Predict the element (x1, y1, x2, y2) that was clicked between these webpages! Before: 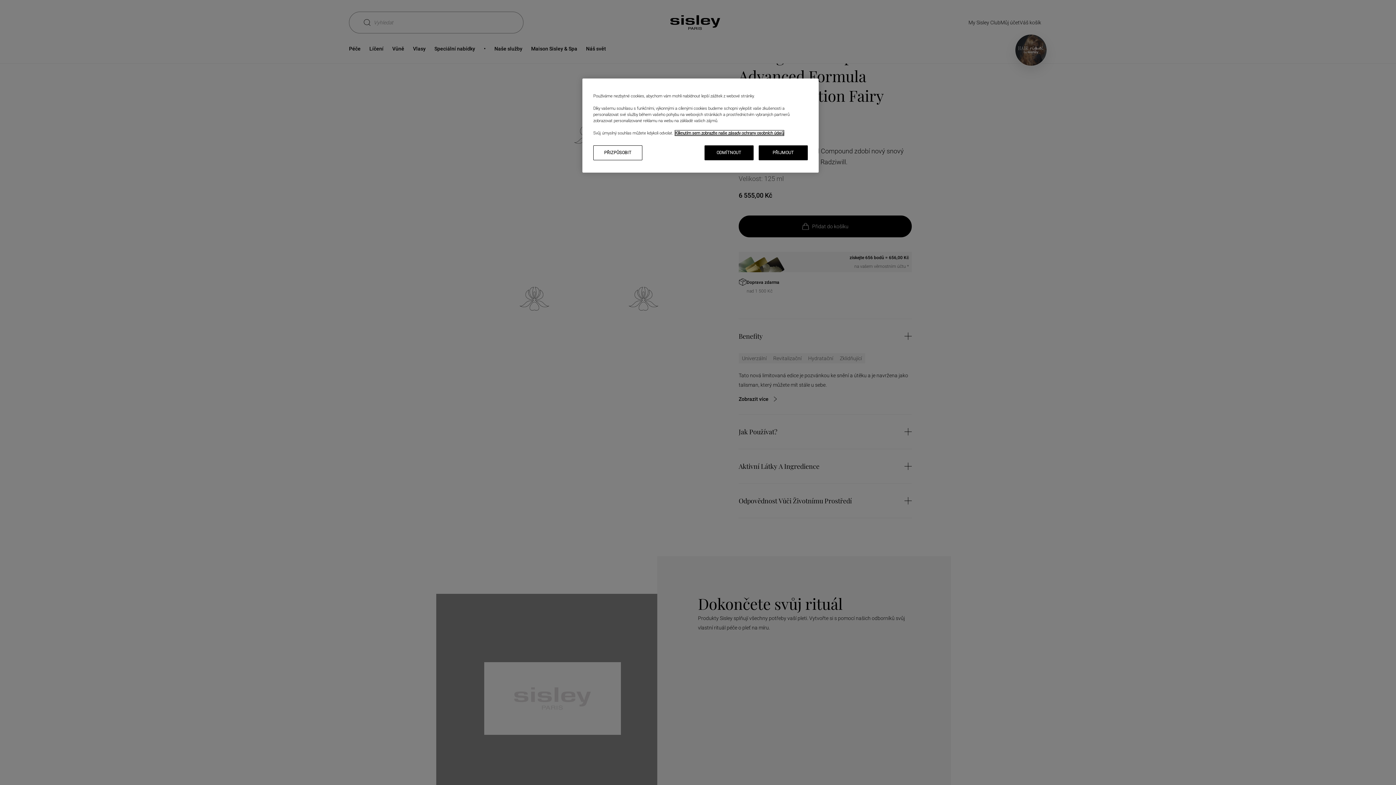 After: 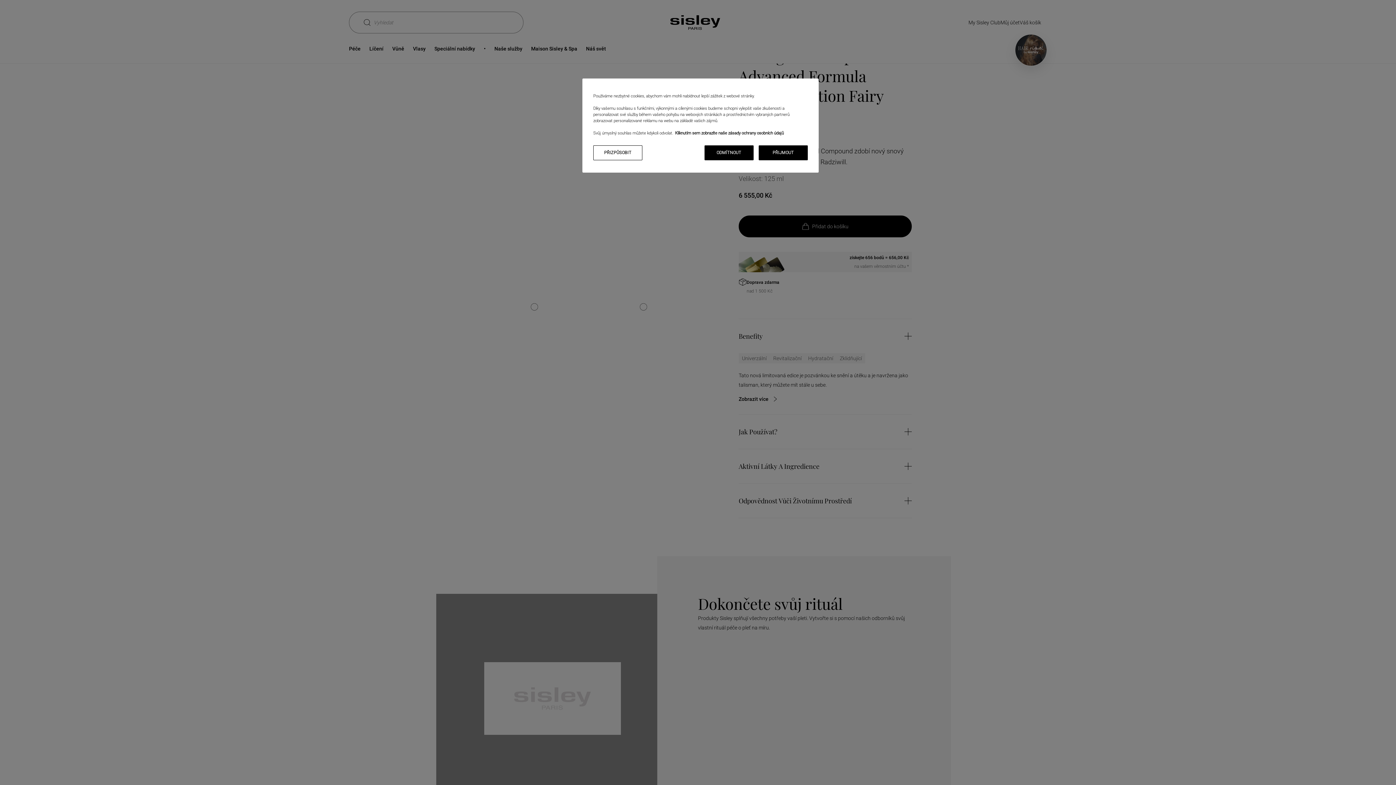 Action: label: , otevírá se na nové záložce. bbox: (675, 130, 784, 135)